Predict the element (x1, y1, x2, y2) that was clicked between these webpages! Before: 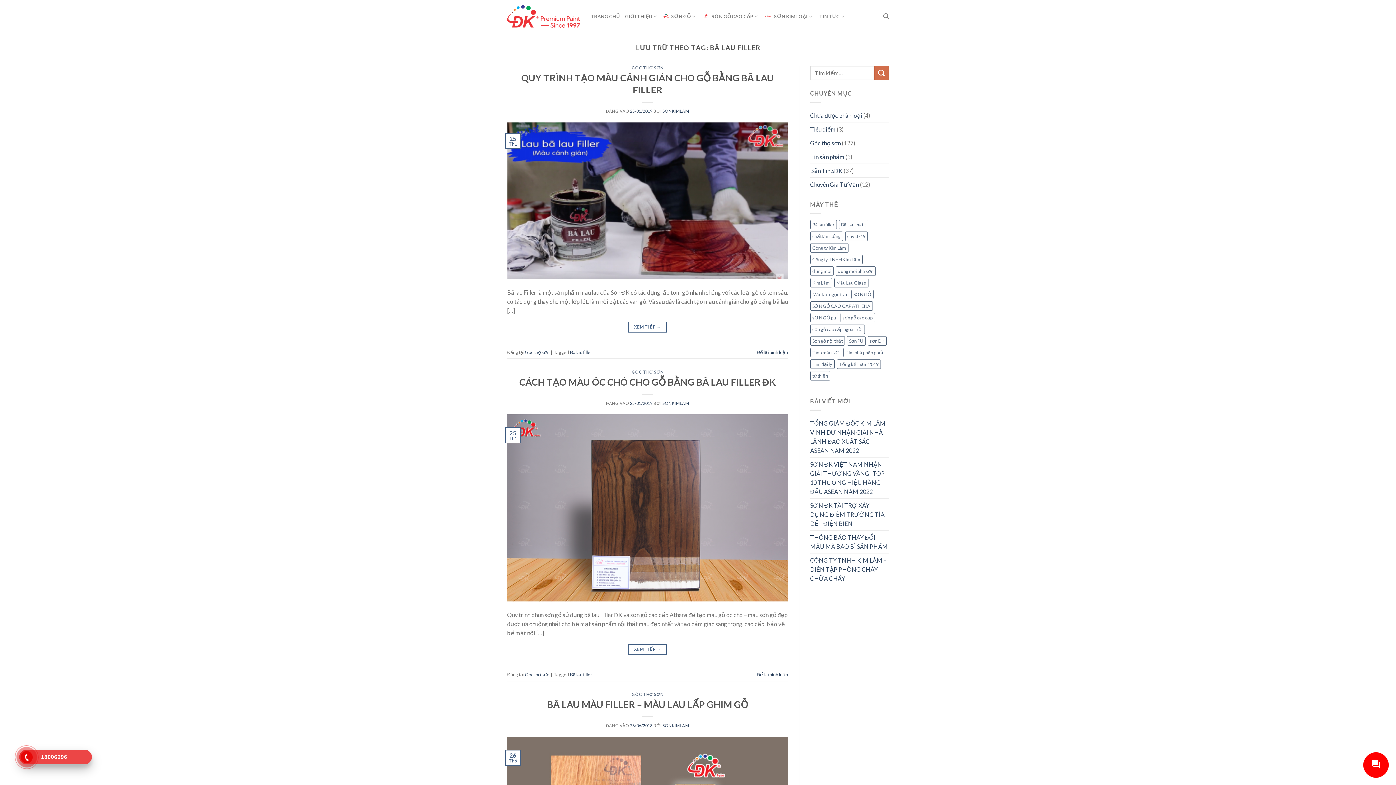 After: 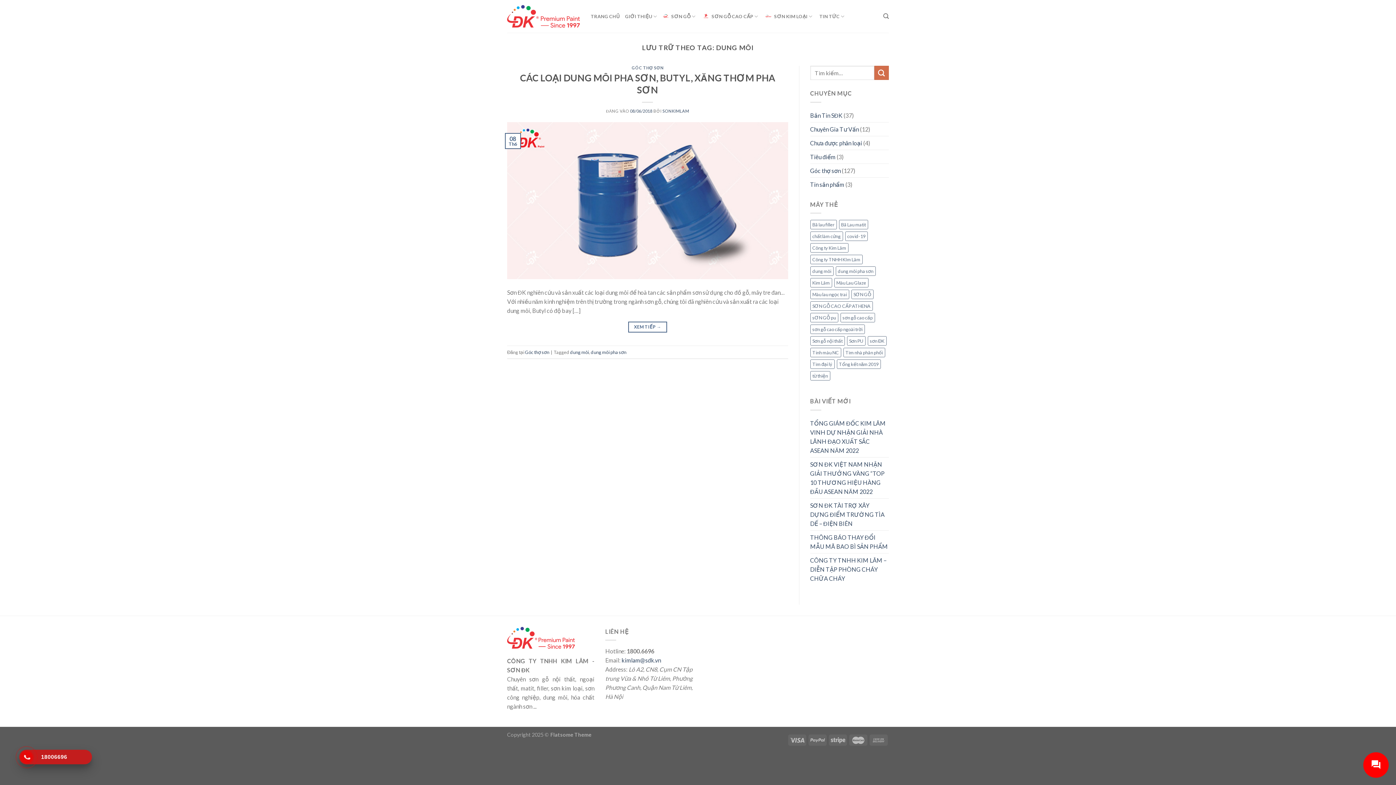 Action: label: dung môi (1 mục) bbox: (810, 266, 833, 276)